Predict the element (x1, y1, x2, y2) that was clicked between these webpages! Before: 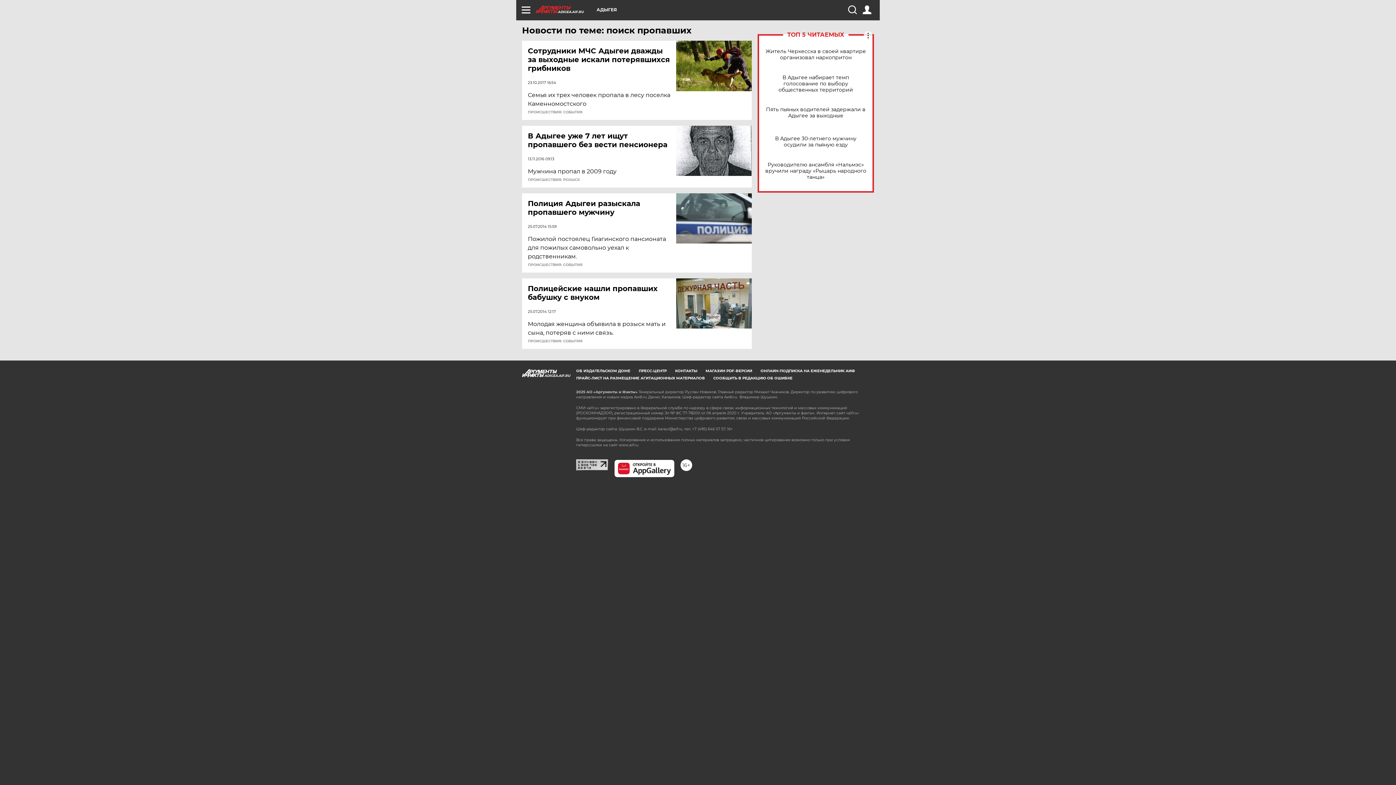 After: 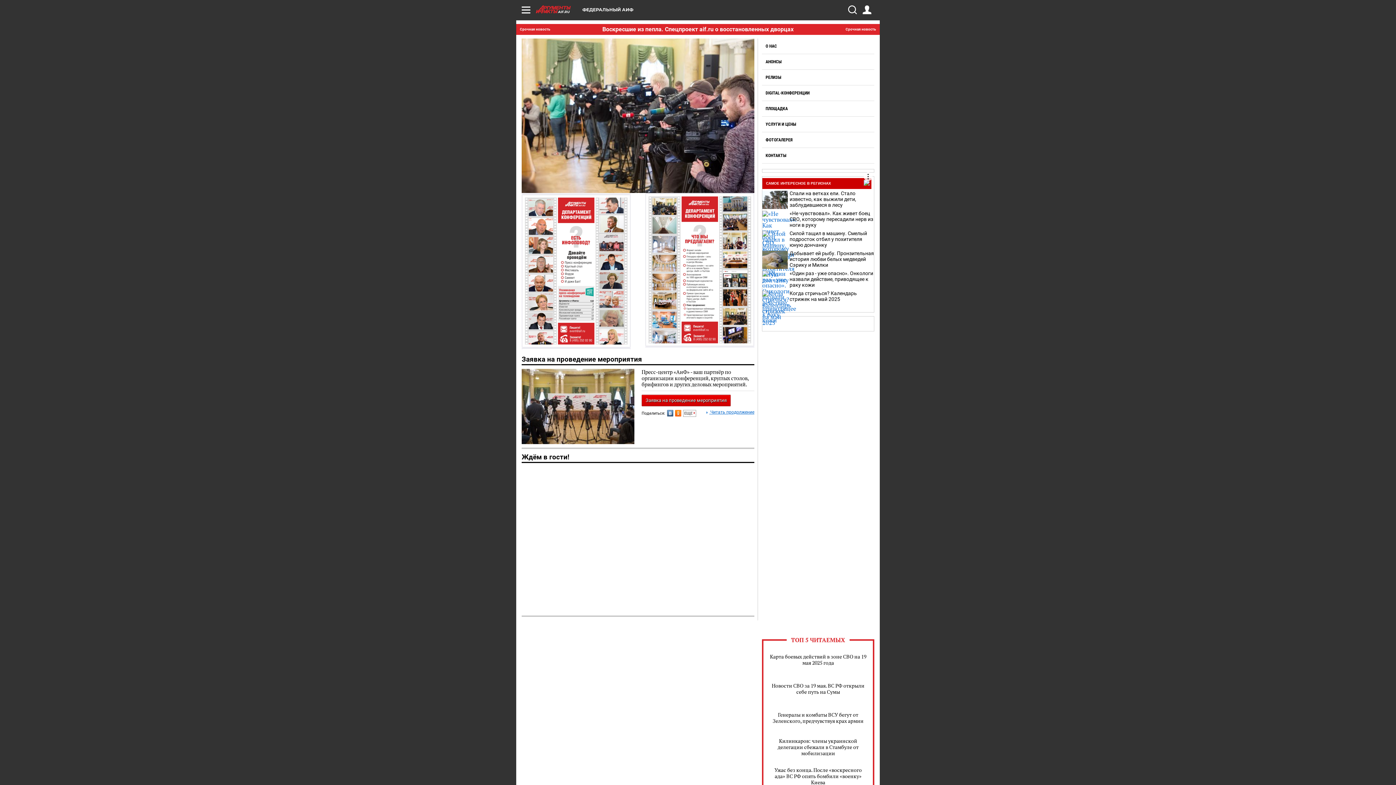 Action: bbox: (638, 368, 666, 373) label: ПРЕСС-ЦЕНТР